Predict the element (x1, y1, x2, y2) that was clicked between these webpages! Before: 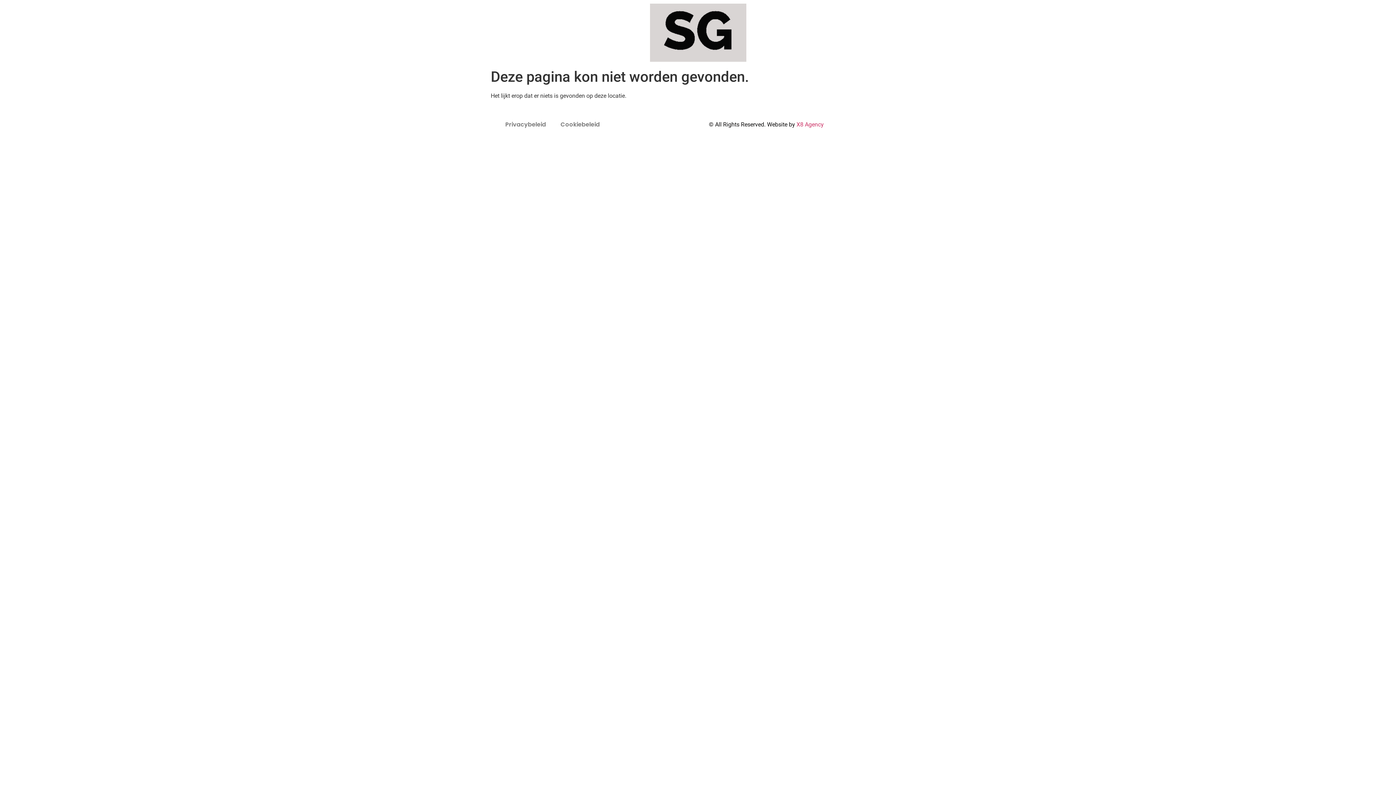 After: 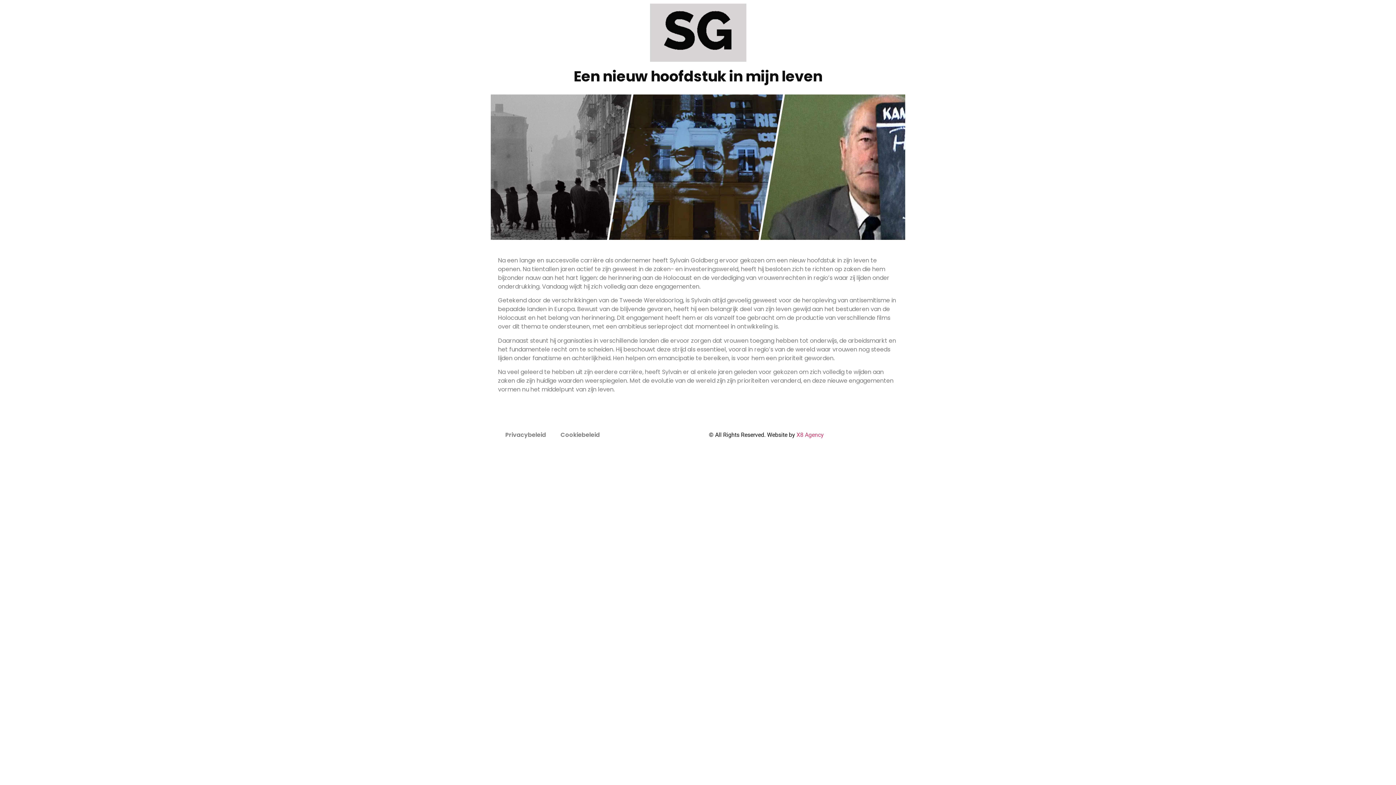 Action: bbox: (650, 3, 746, 61)